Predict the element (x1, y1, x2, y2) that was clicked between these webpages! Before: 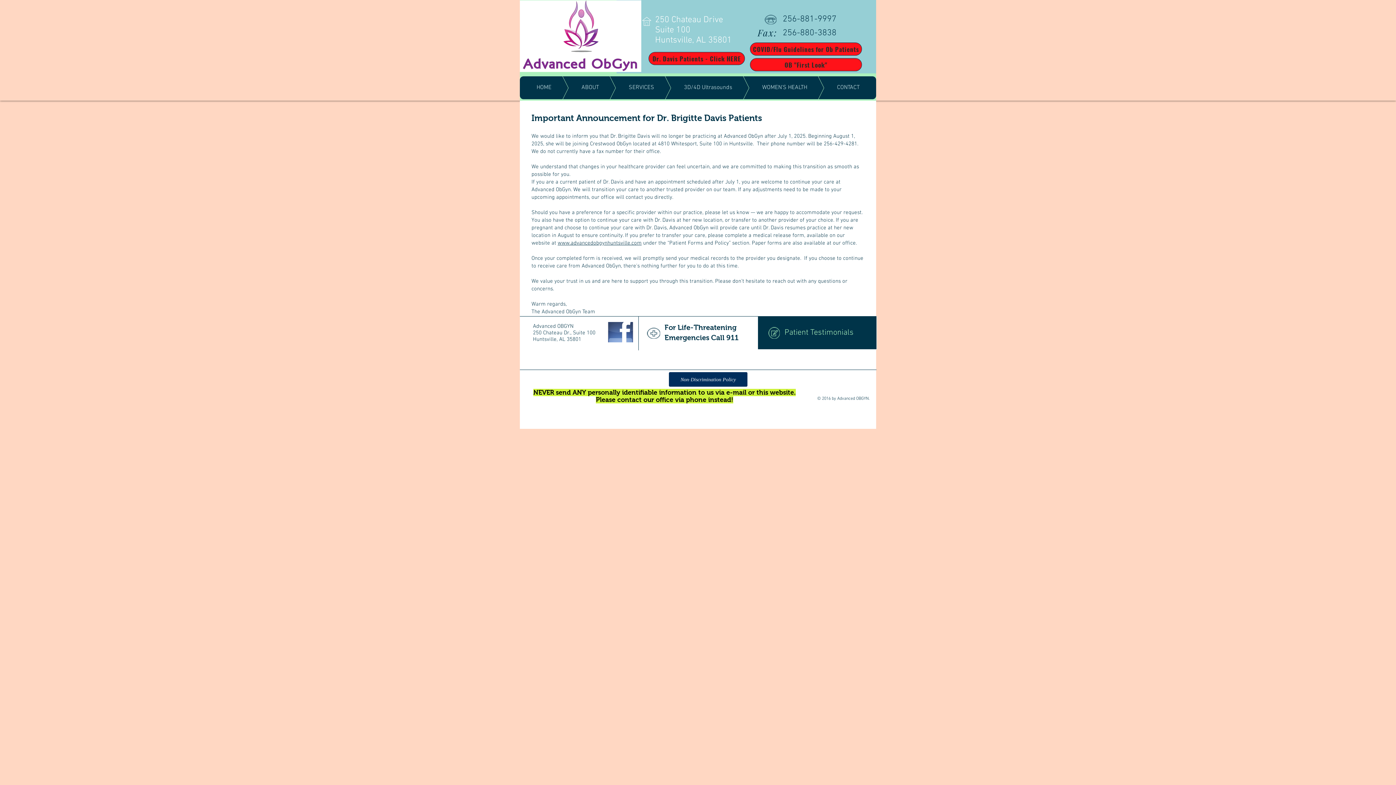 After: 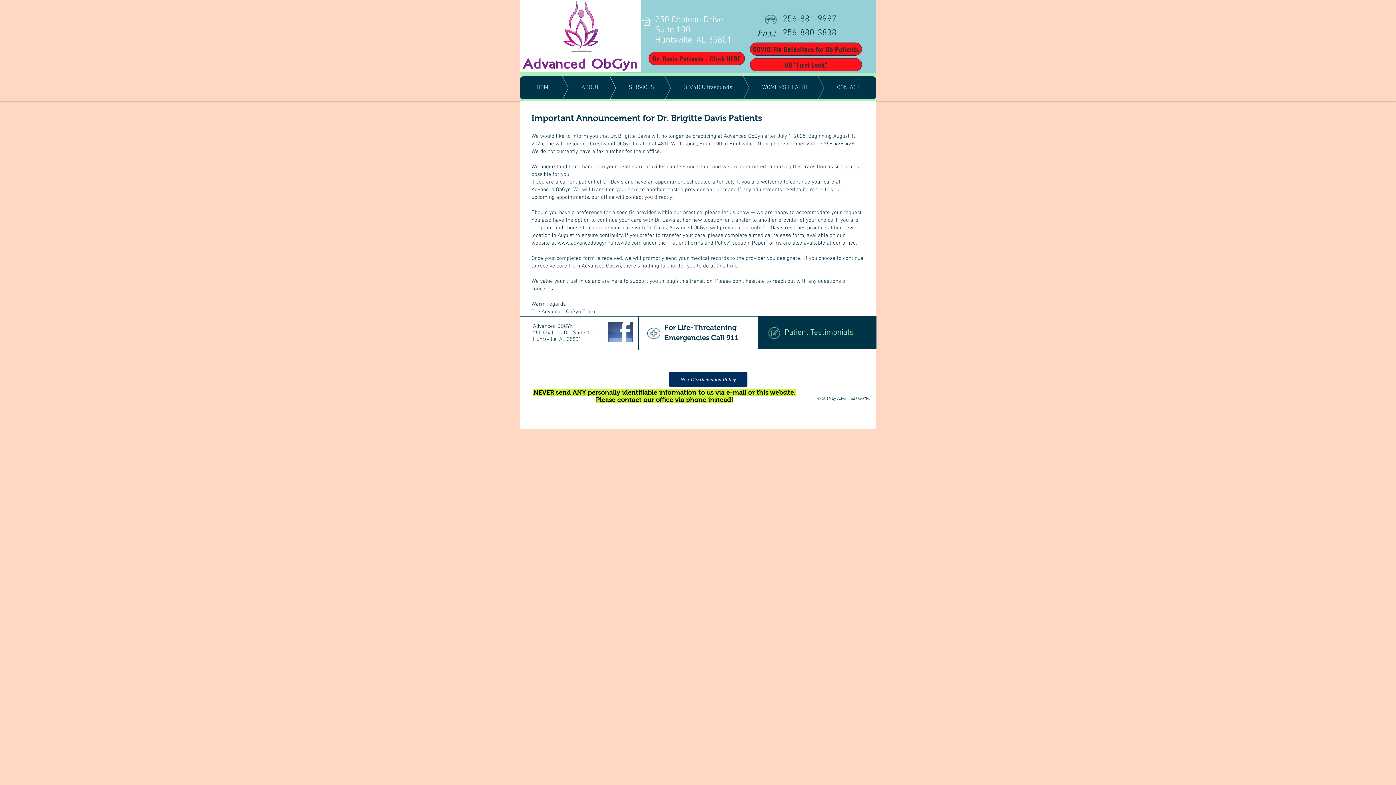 Action: bbox: (607, 322, 634, 342)